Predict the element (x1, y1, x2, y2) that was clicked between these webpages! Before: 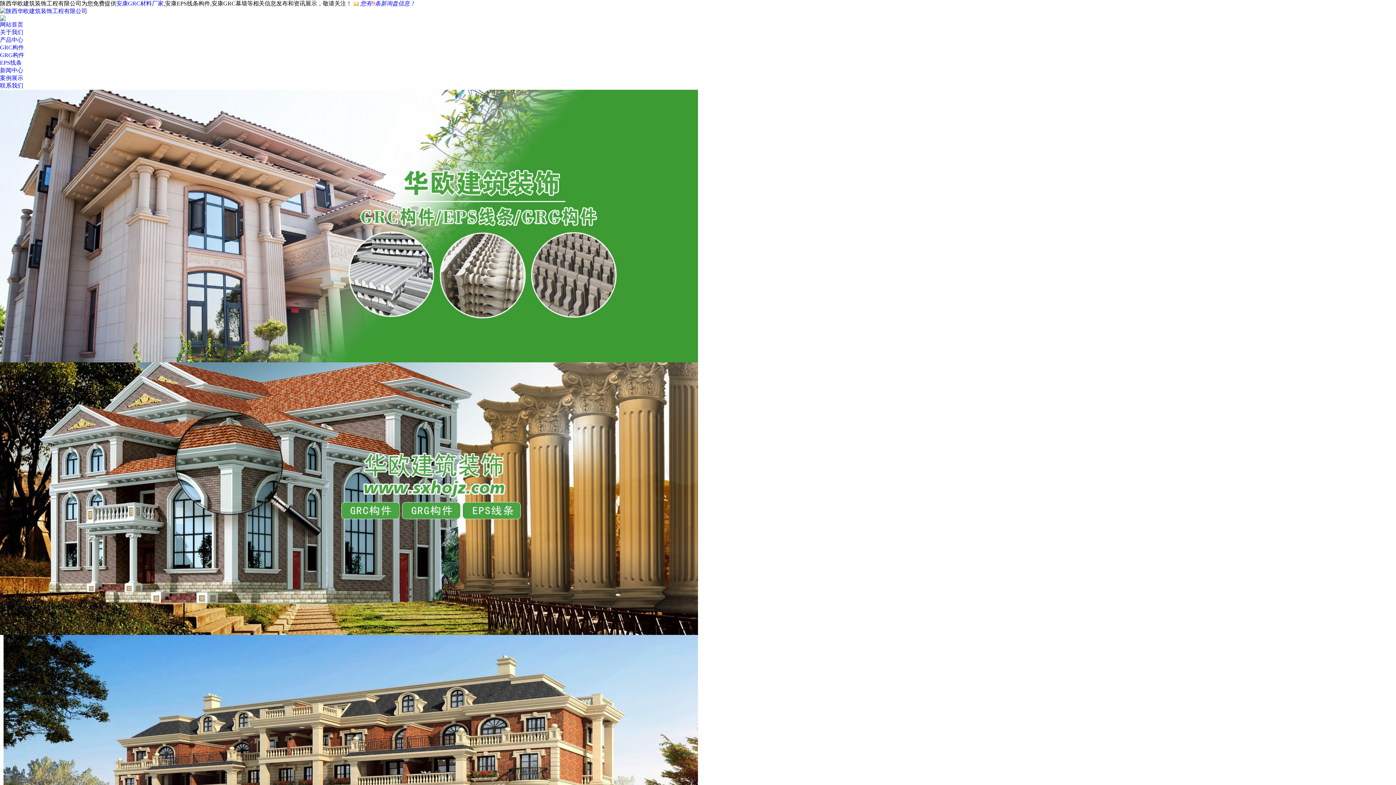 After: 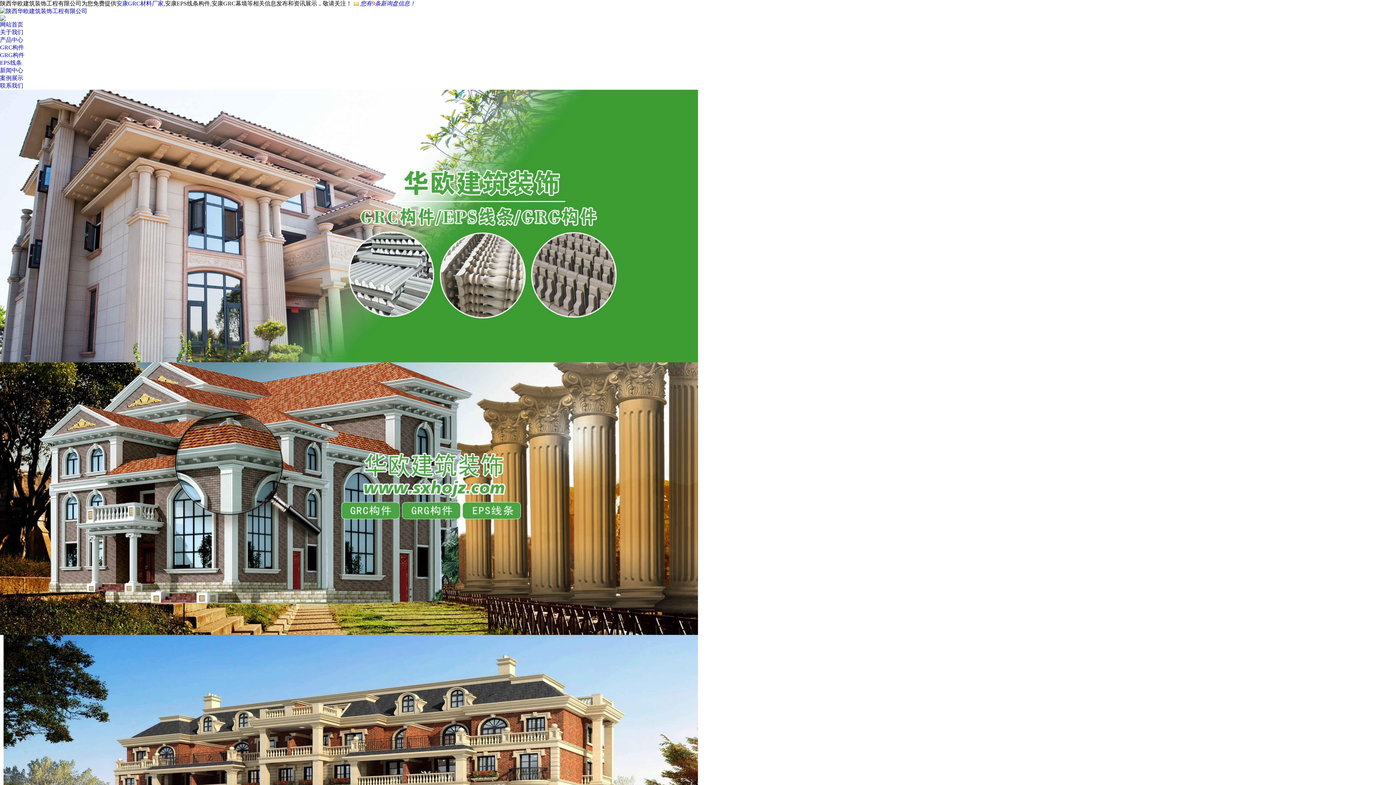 Action: label: GRG构件 bbox: (0, 52, 24, 58)